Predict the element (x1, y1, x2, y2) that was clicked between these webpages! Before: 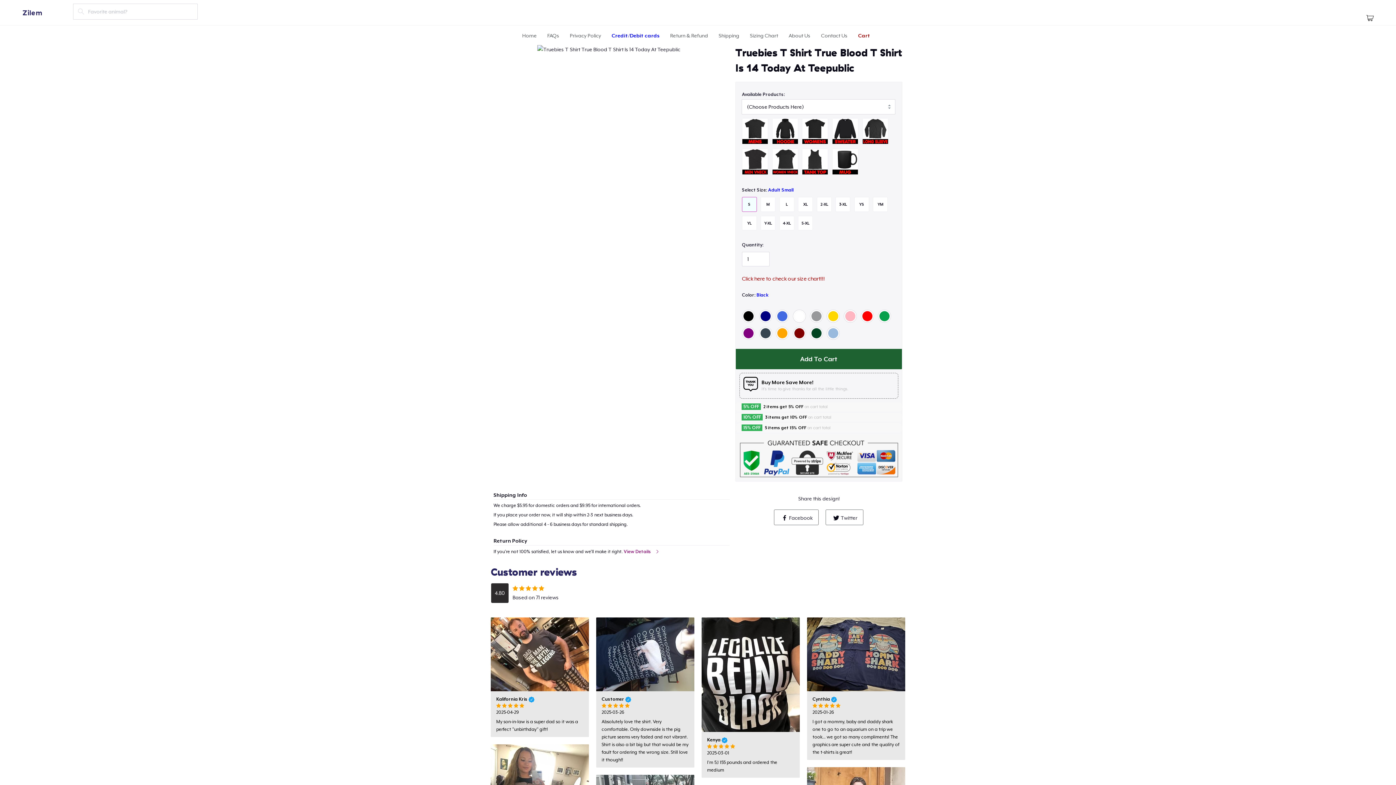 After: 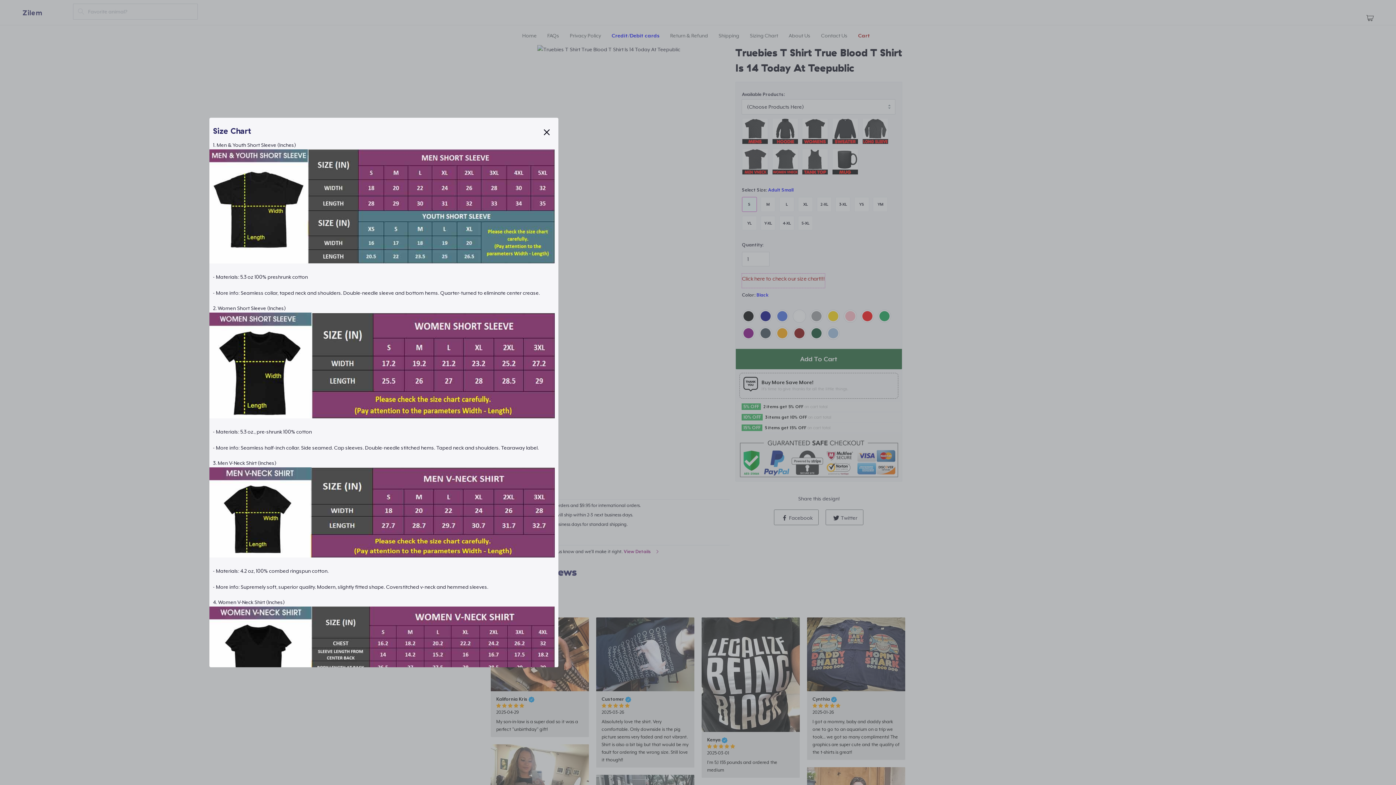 Action: bbox: (742, 273, 825, 288) label: Click here to check our size chart!!!